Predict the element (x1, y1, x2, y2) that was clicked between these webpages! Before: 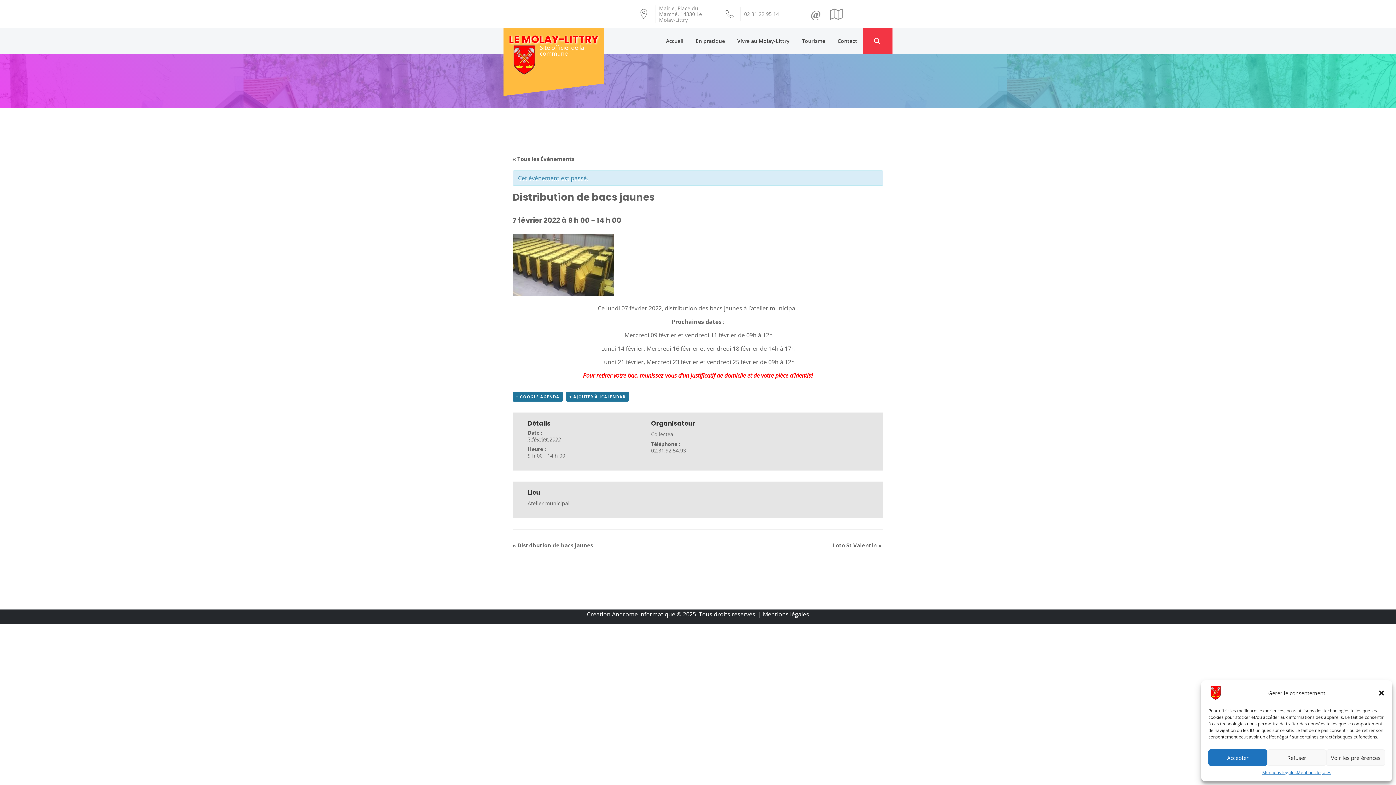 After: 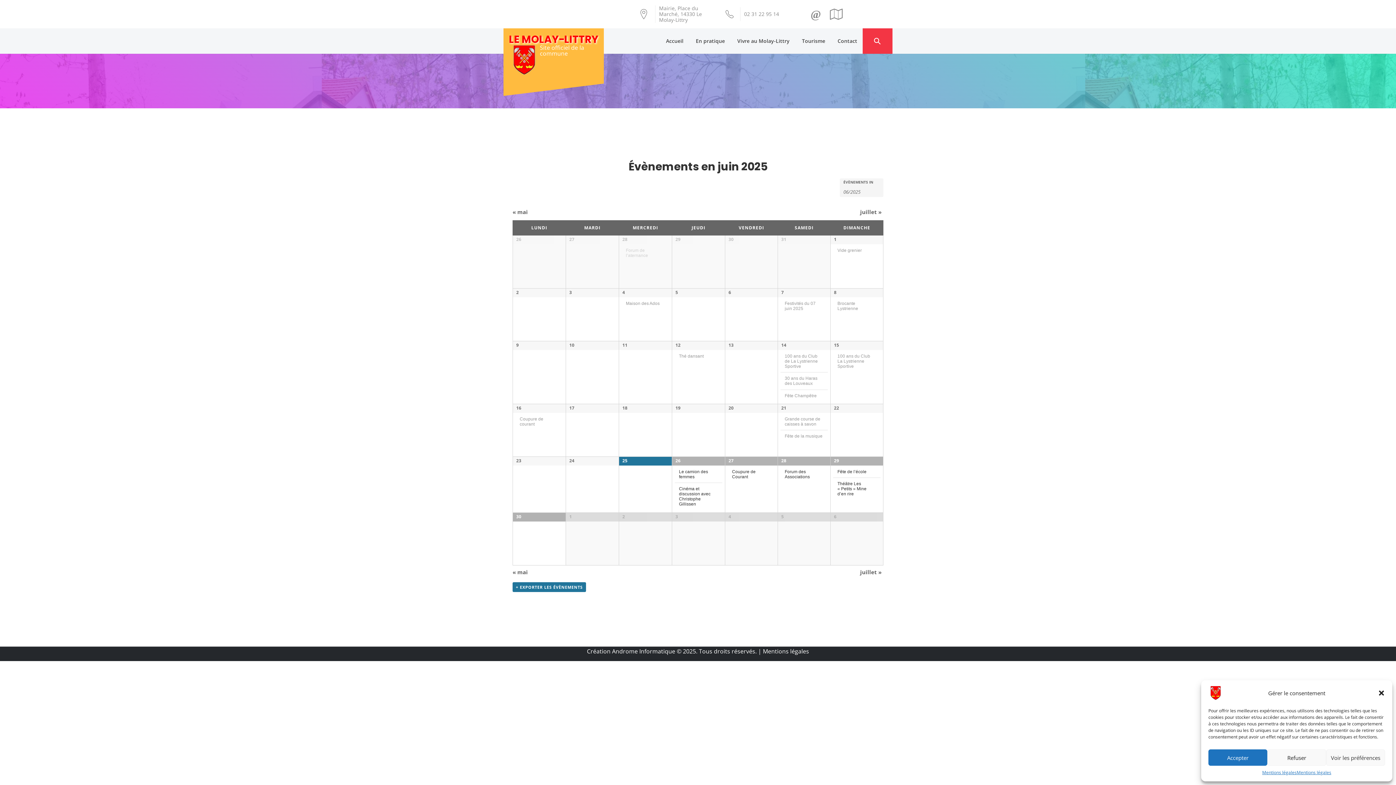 Action: bbox: (512, 155, 574, 162) label: « Tous les Évènements